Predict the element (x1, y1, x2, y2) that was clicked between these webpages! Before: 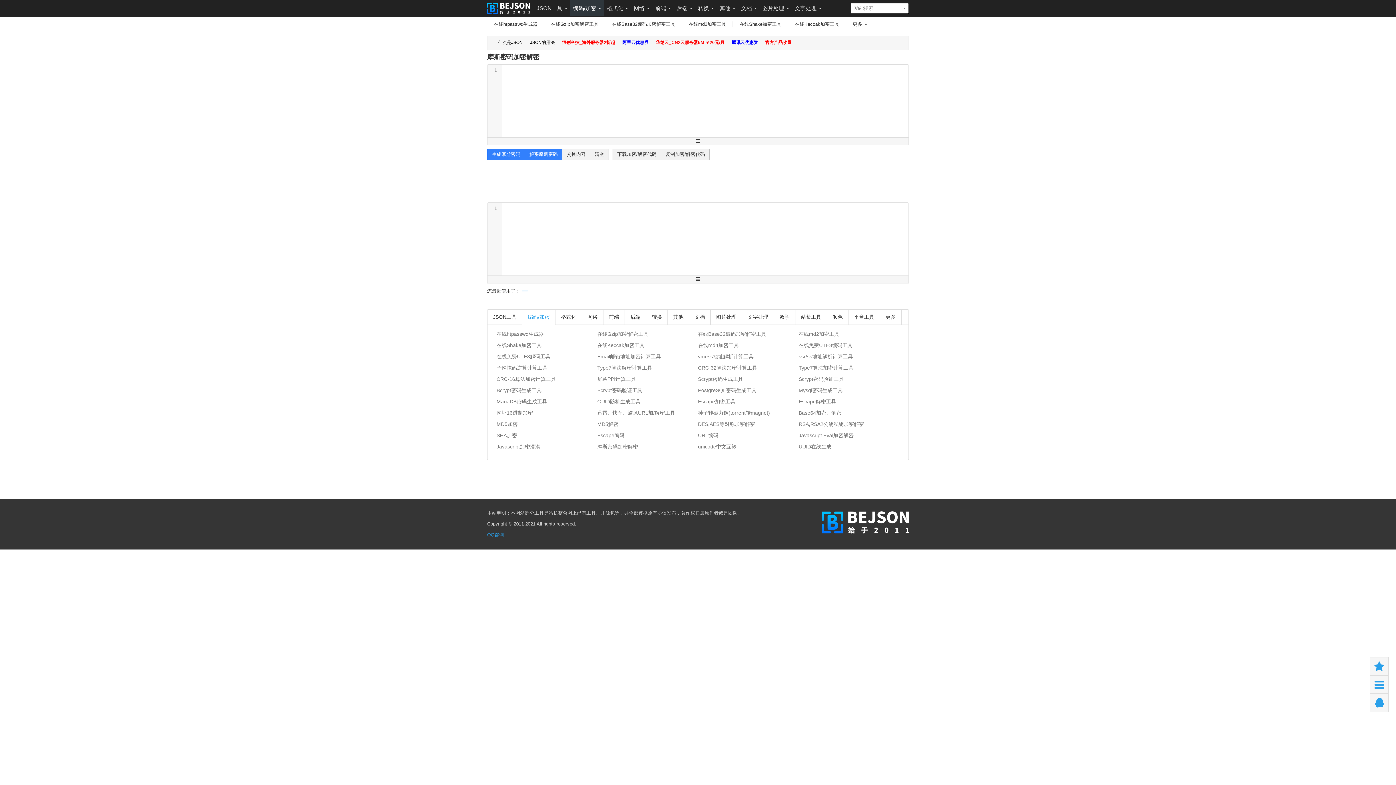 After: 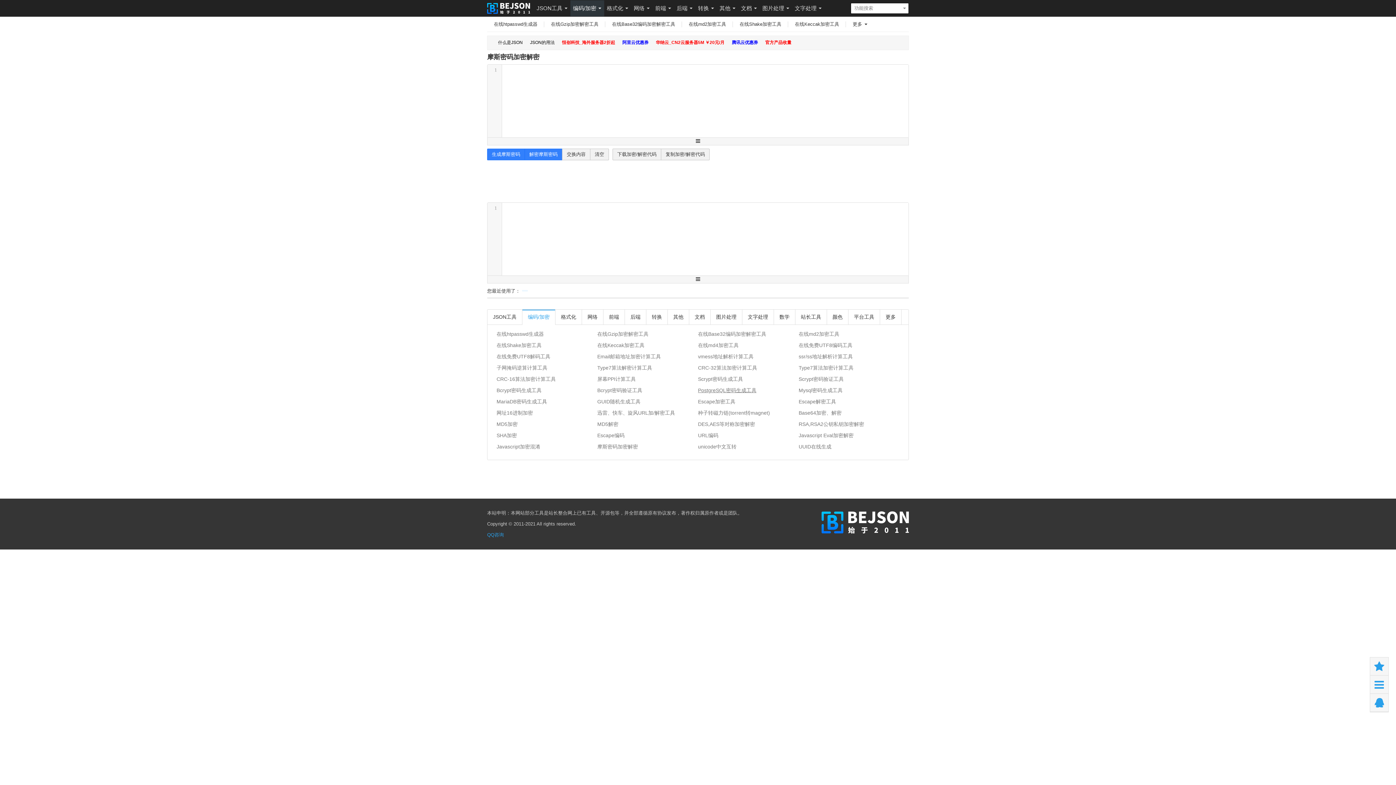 Action: bbox: (698, 387, 756, 393) label: PostgreSQL密码生成工具